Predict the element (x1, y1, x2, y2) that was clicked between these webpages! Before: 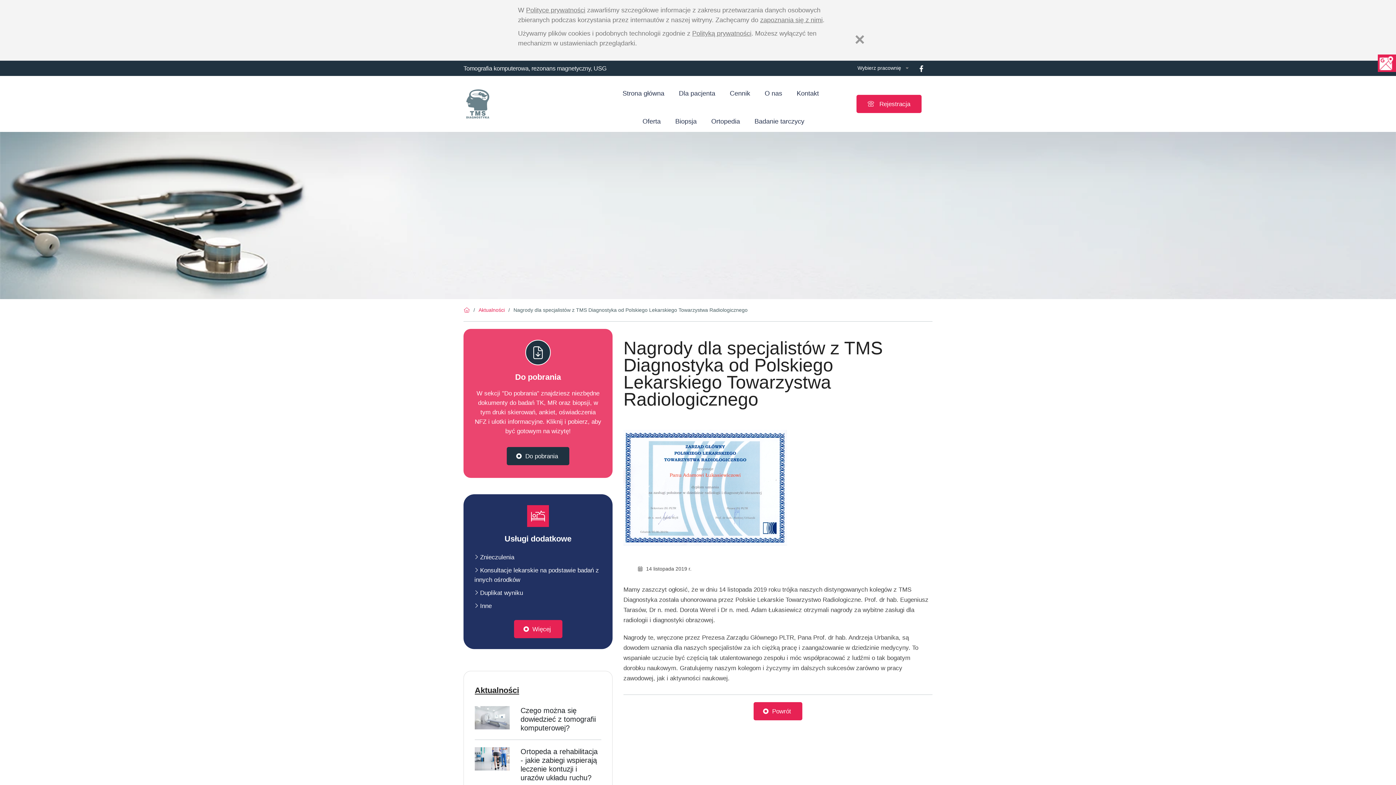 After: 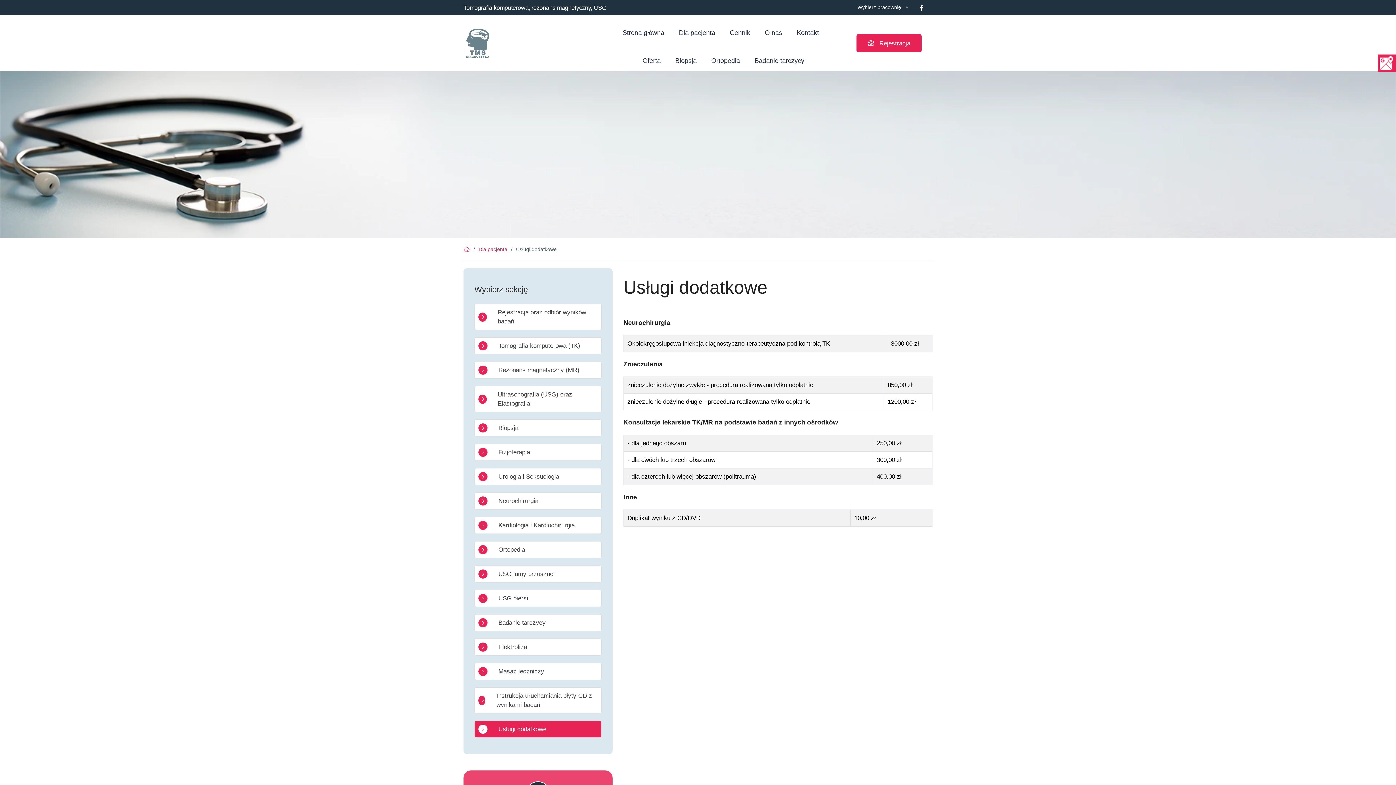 Action: label: Więcej bbox: (514, 620, 562, 638)